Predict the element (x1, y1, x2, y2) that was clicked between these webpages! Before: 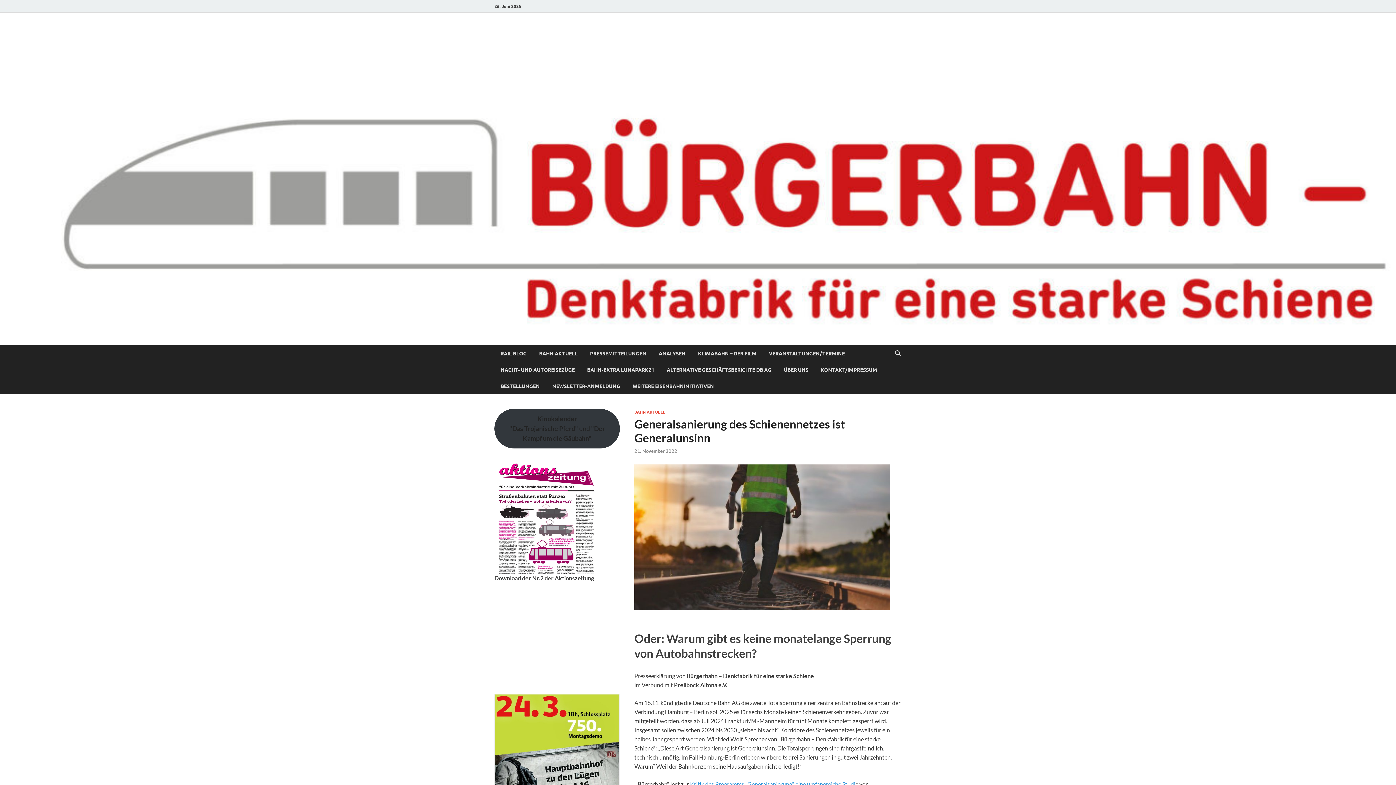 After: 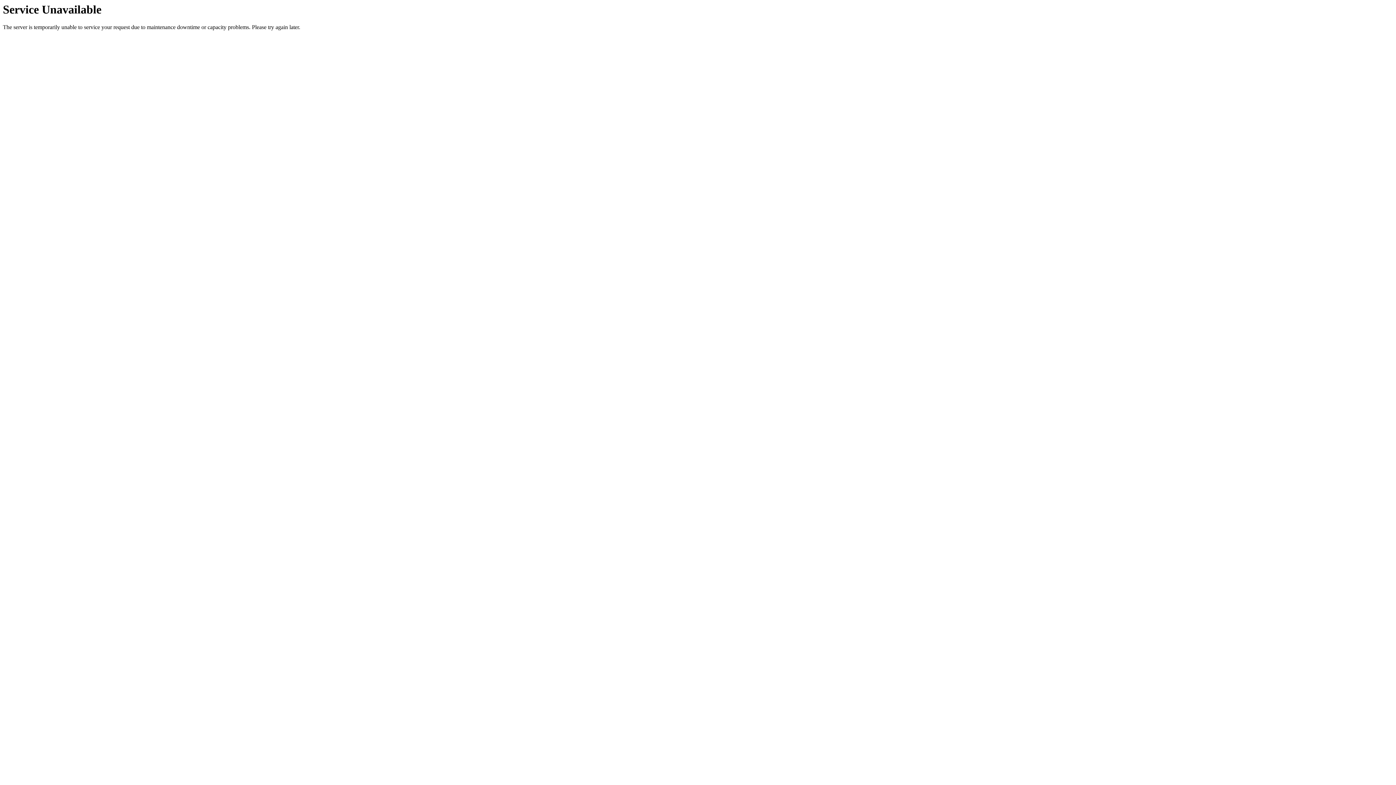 Action: label: VERANSTALTUNGEN/TERMINE bbox: (762, 345, 851, 361)